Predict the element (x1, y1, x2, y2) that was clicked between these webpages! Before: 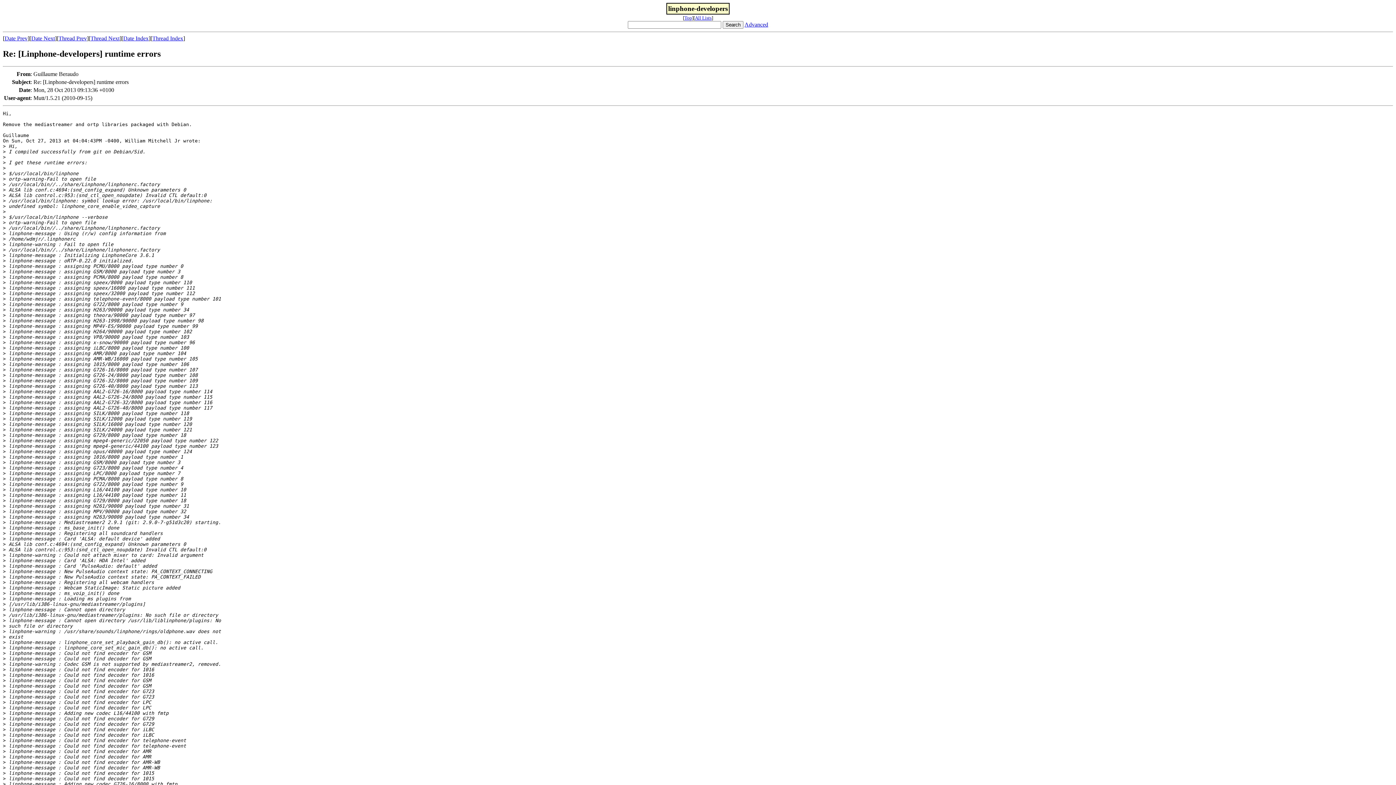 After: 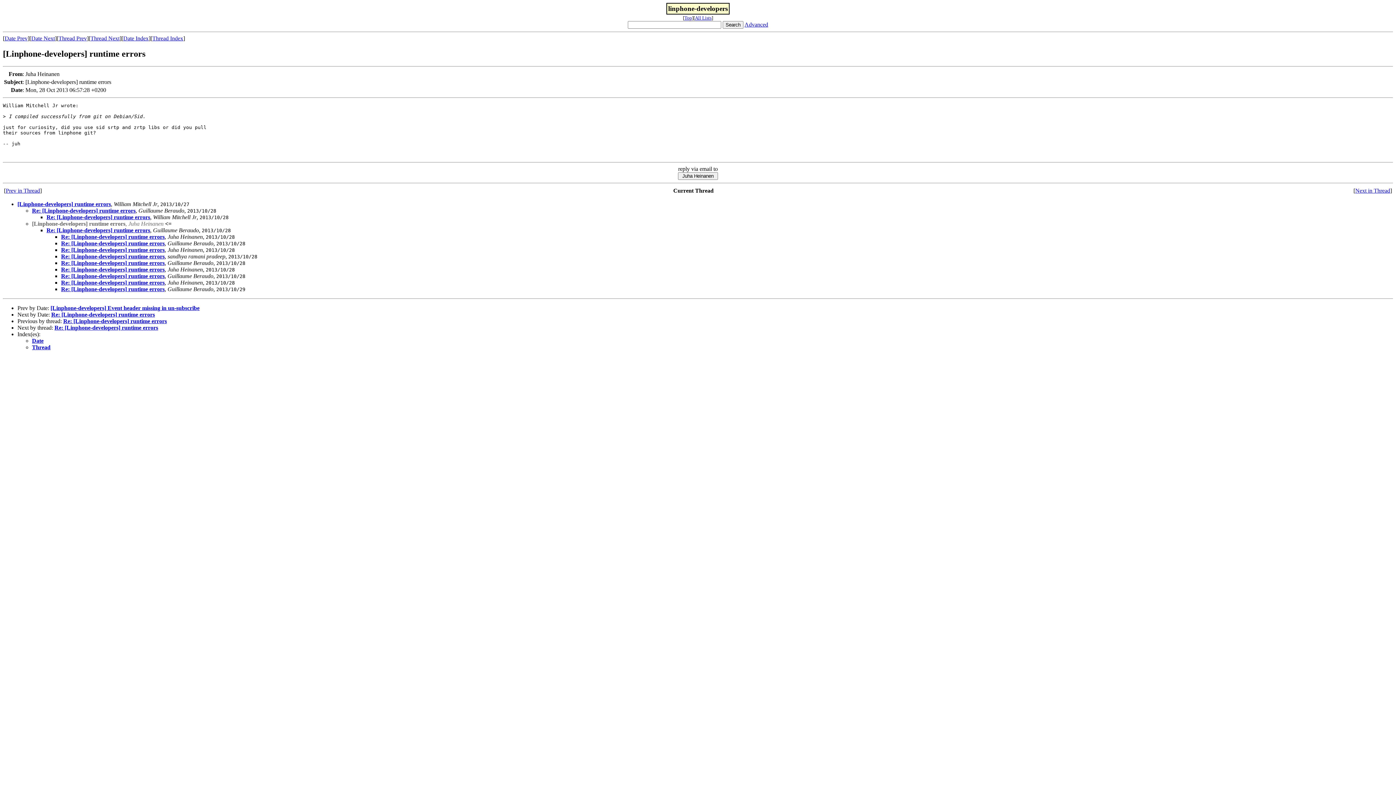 Action: label: Date Prev bbox: (4, 35, 27, 41)